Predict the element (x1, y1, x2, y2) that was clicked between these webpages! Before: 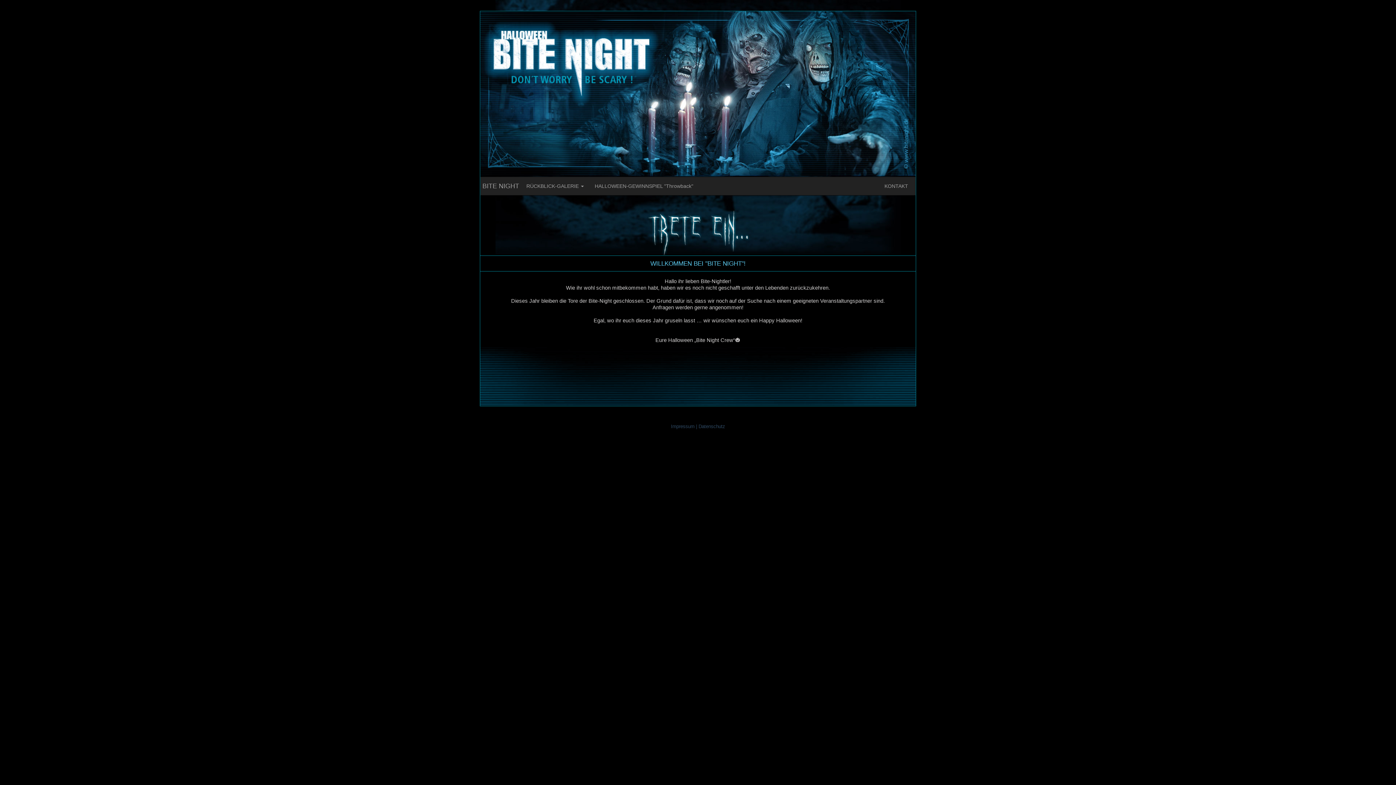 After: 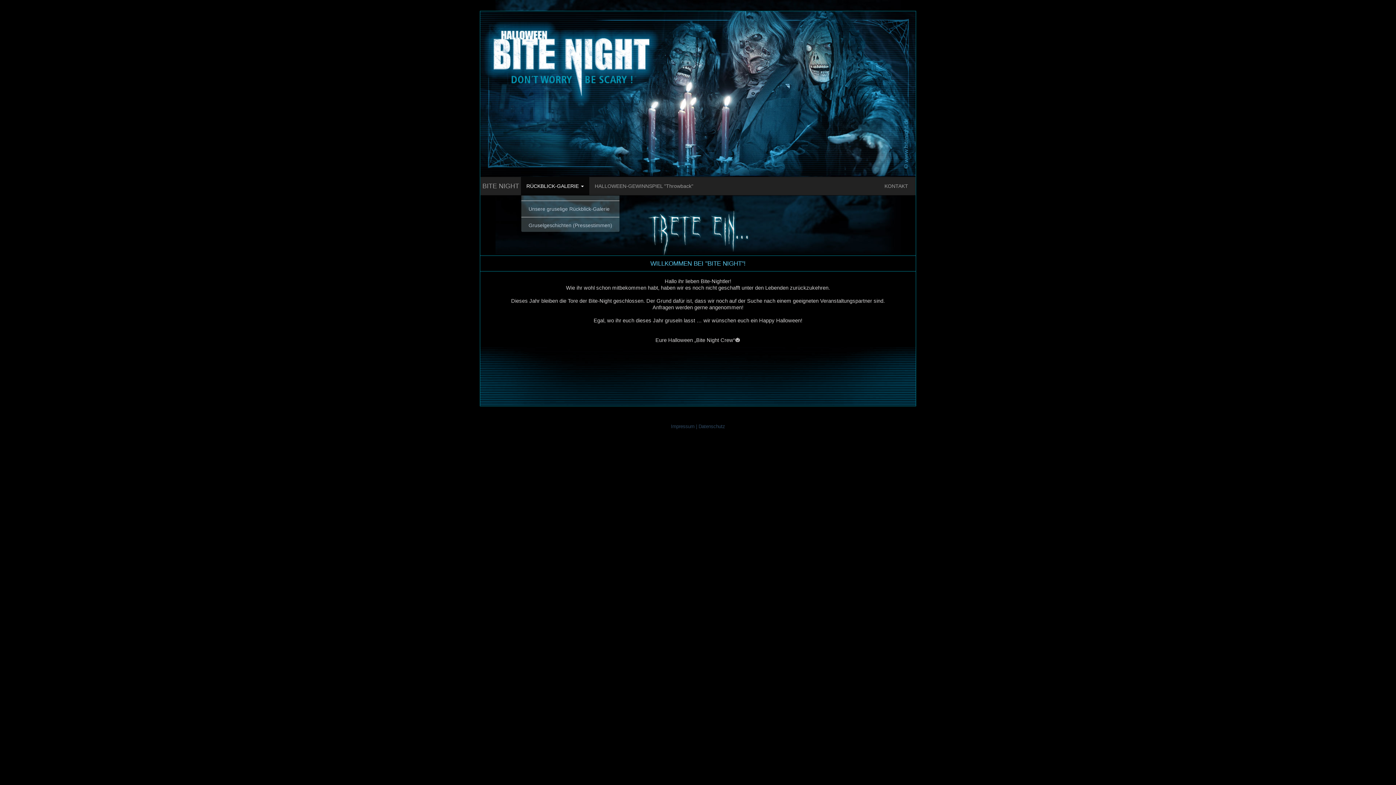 Action: label: RÜCKBLICK-GALERIE  bbox: (521, 177, 589, 195)